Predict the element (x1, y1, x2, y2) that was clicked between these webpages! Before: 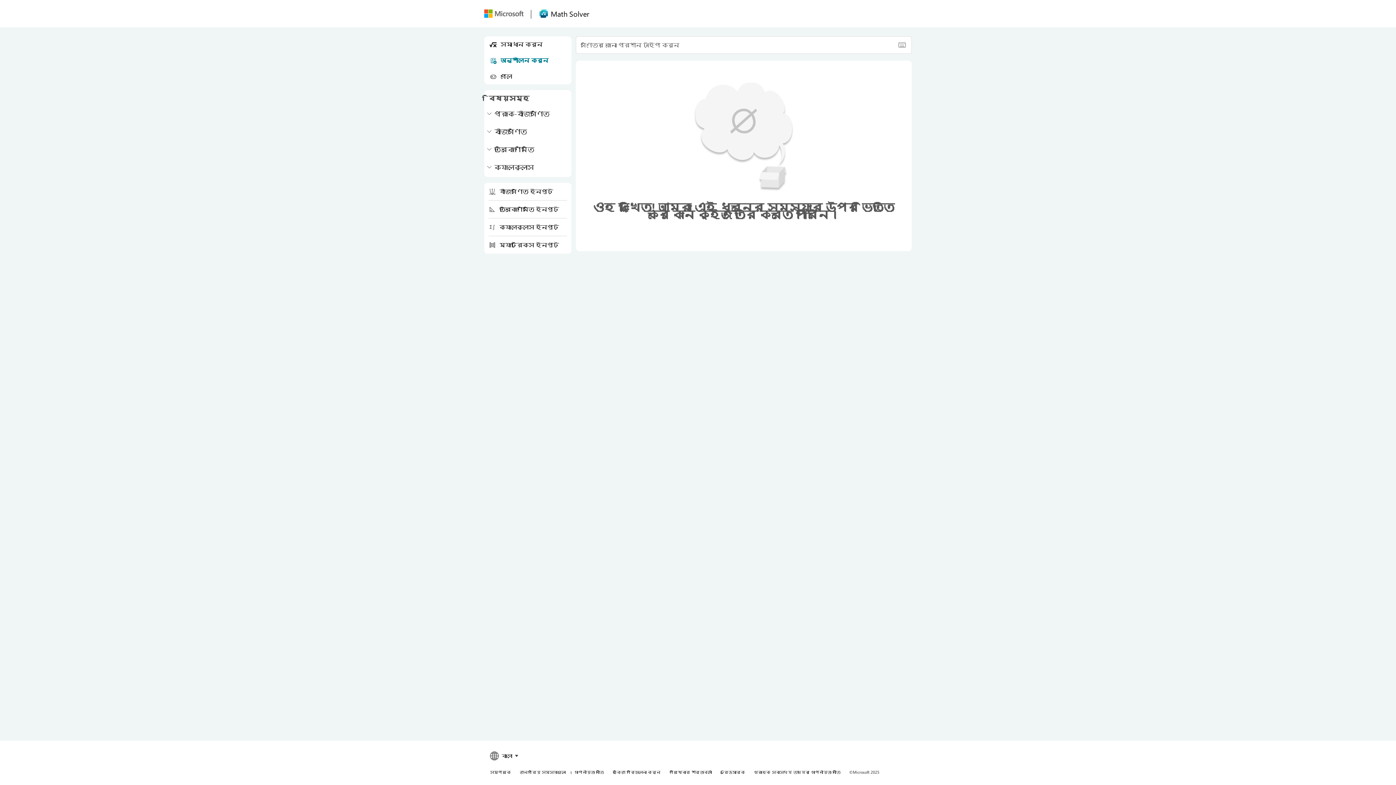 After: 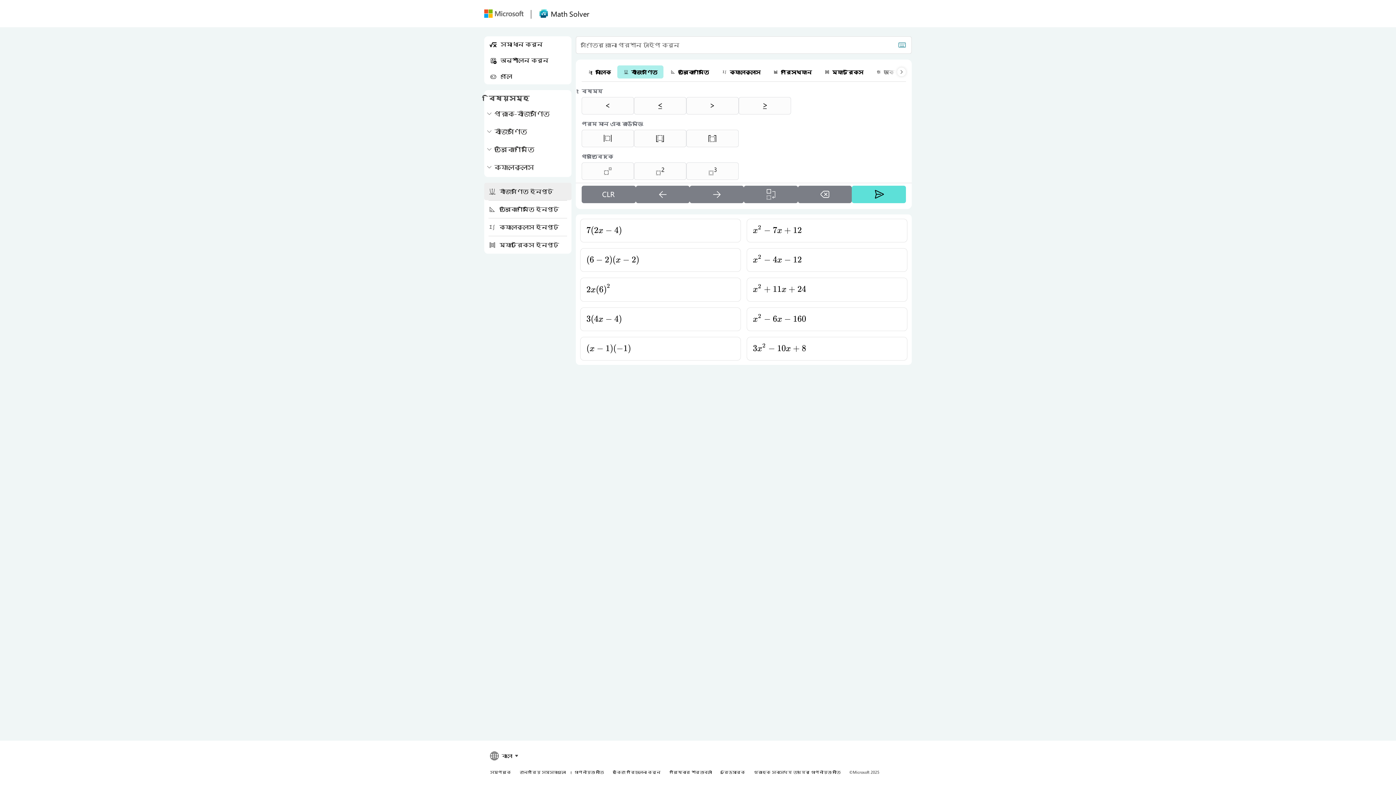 Action: bbox: (484, 182, 571, 200) label: বীজগণিত ইনপুট